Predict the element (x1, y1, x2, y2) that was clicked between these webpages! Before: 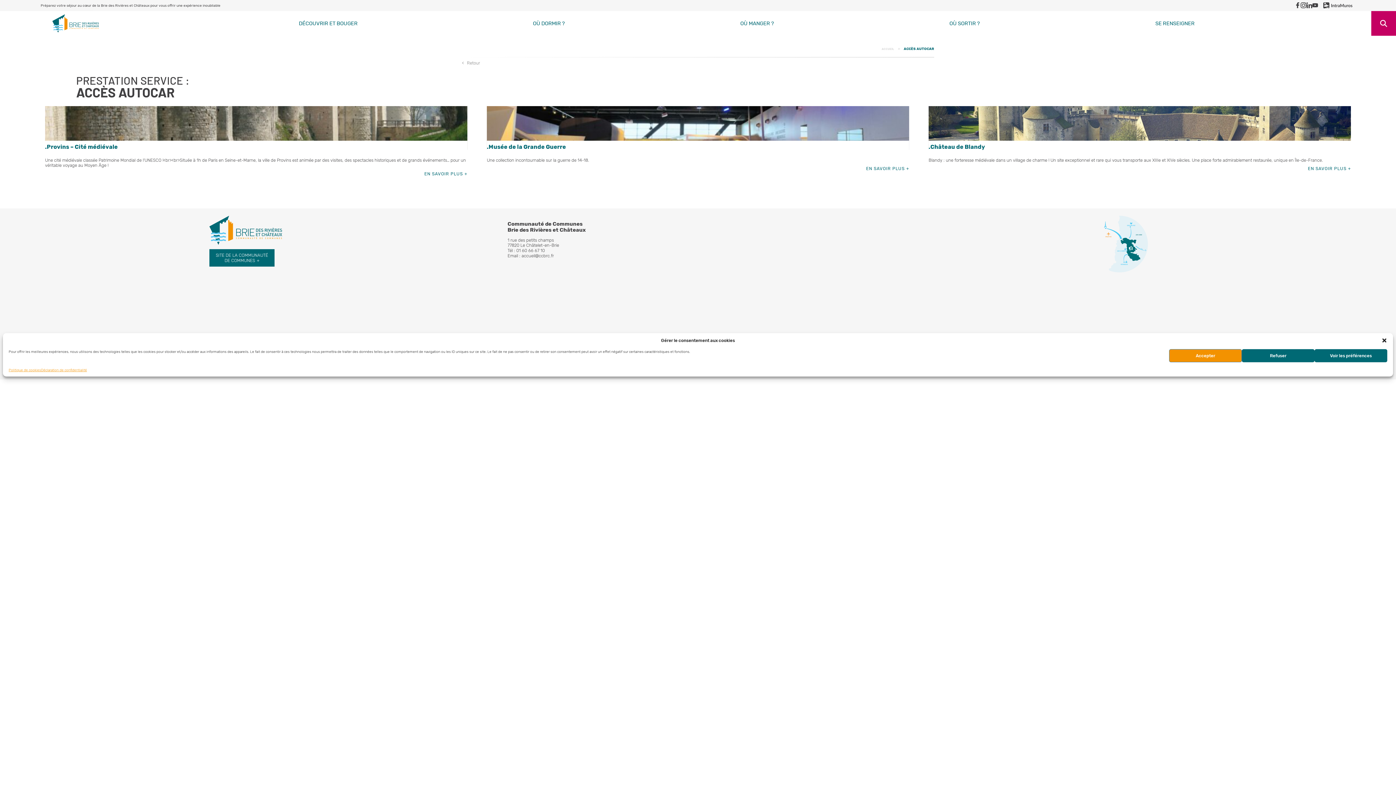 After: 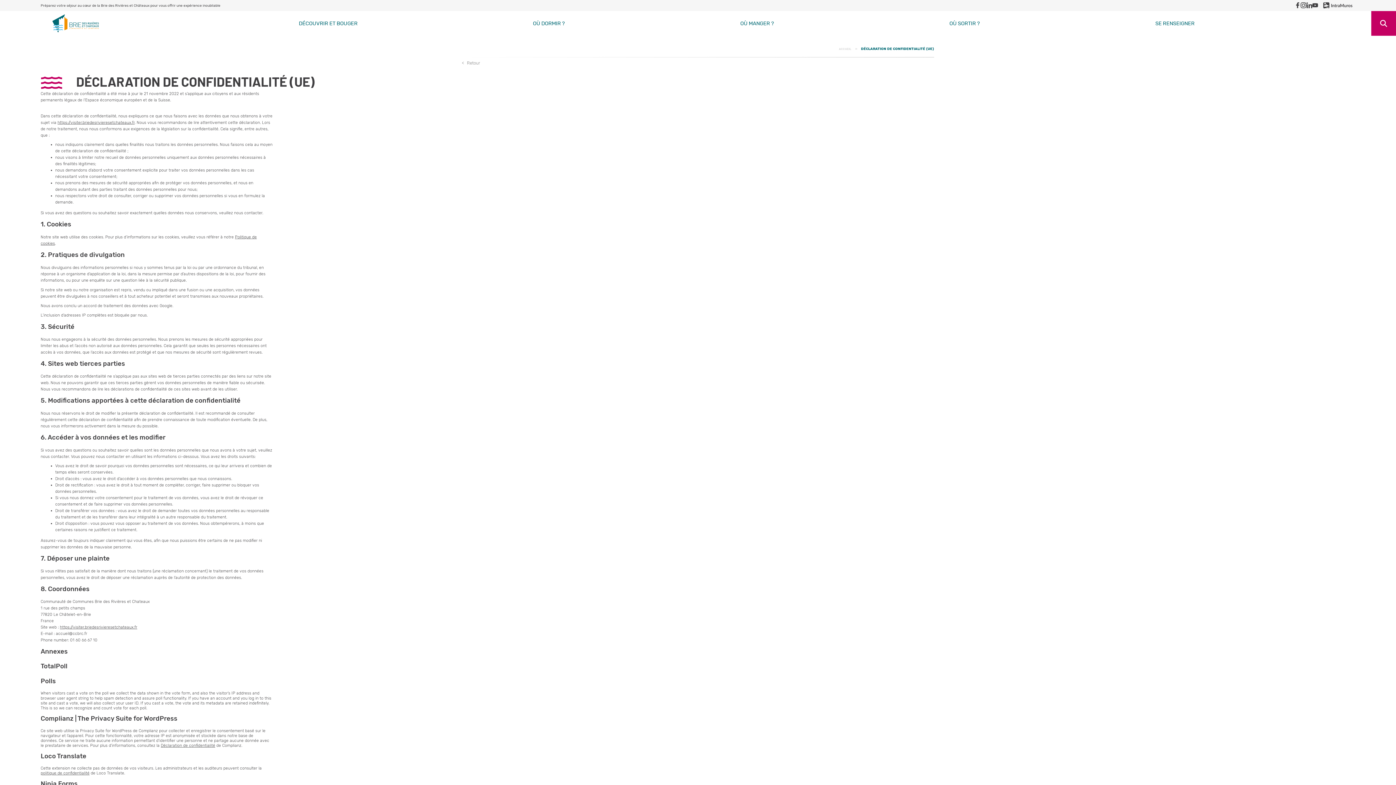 Action: label: Déclaration de confidentialité bbox: (41, 368, 86, 372)